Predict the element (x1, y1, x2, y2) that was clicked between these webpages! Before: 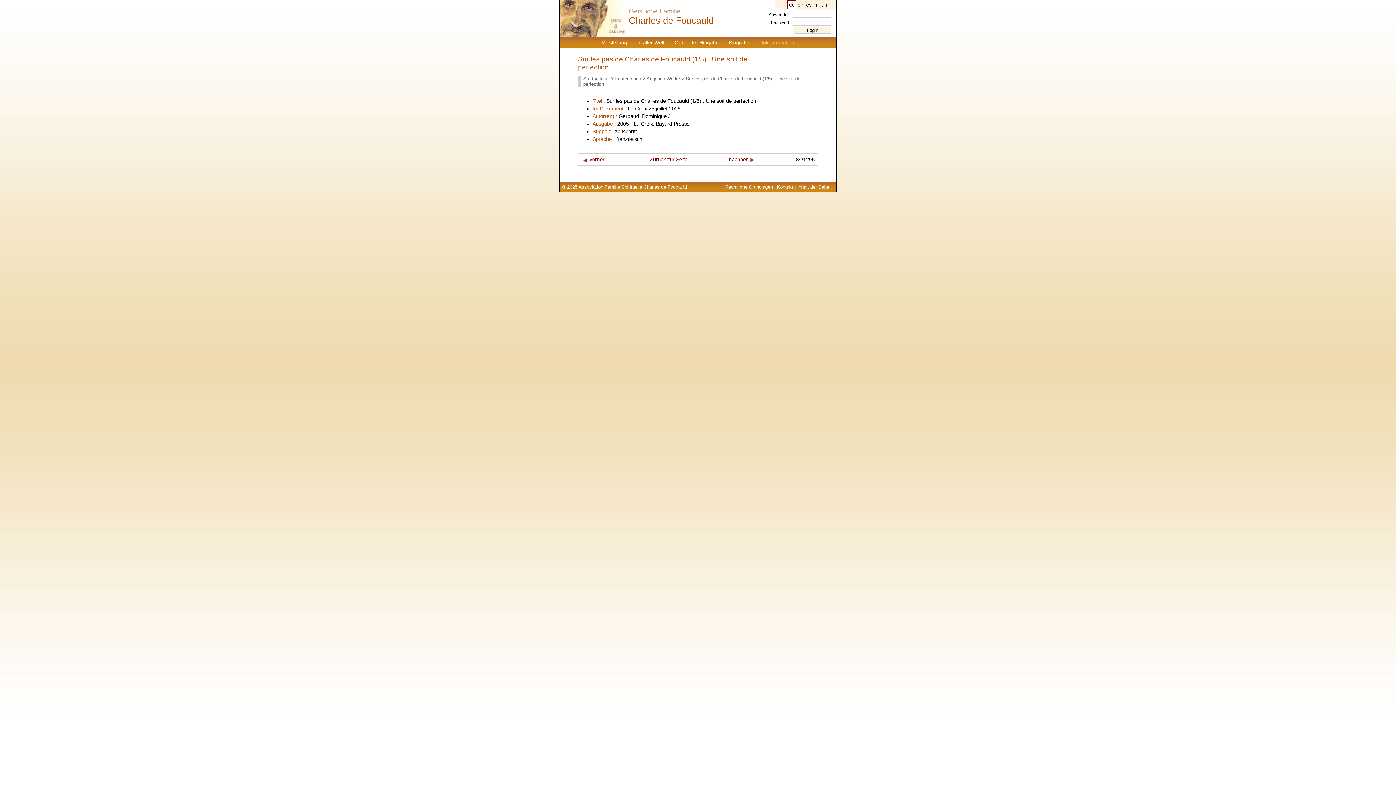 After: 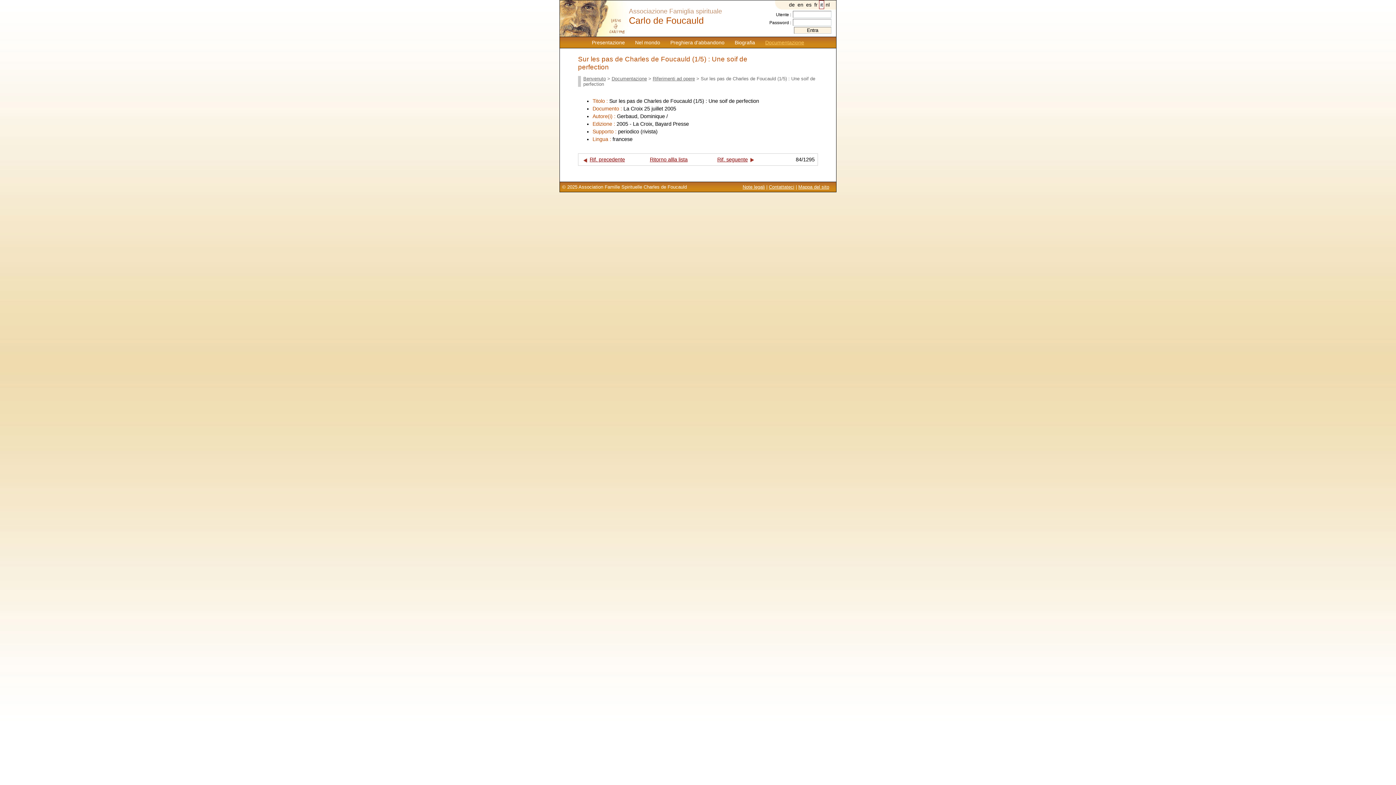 Action: bbox: (819, 0, 824, 9) label: it